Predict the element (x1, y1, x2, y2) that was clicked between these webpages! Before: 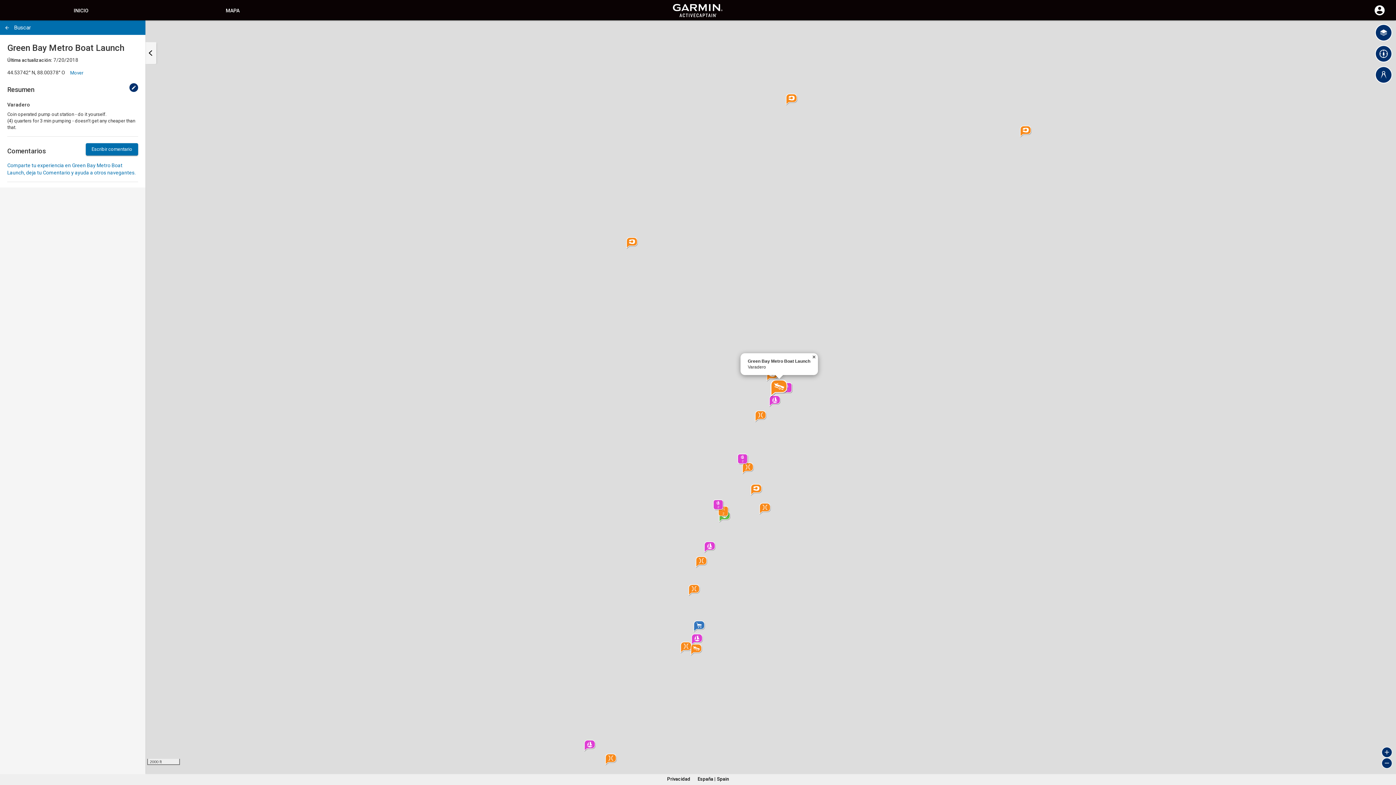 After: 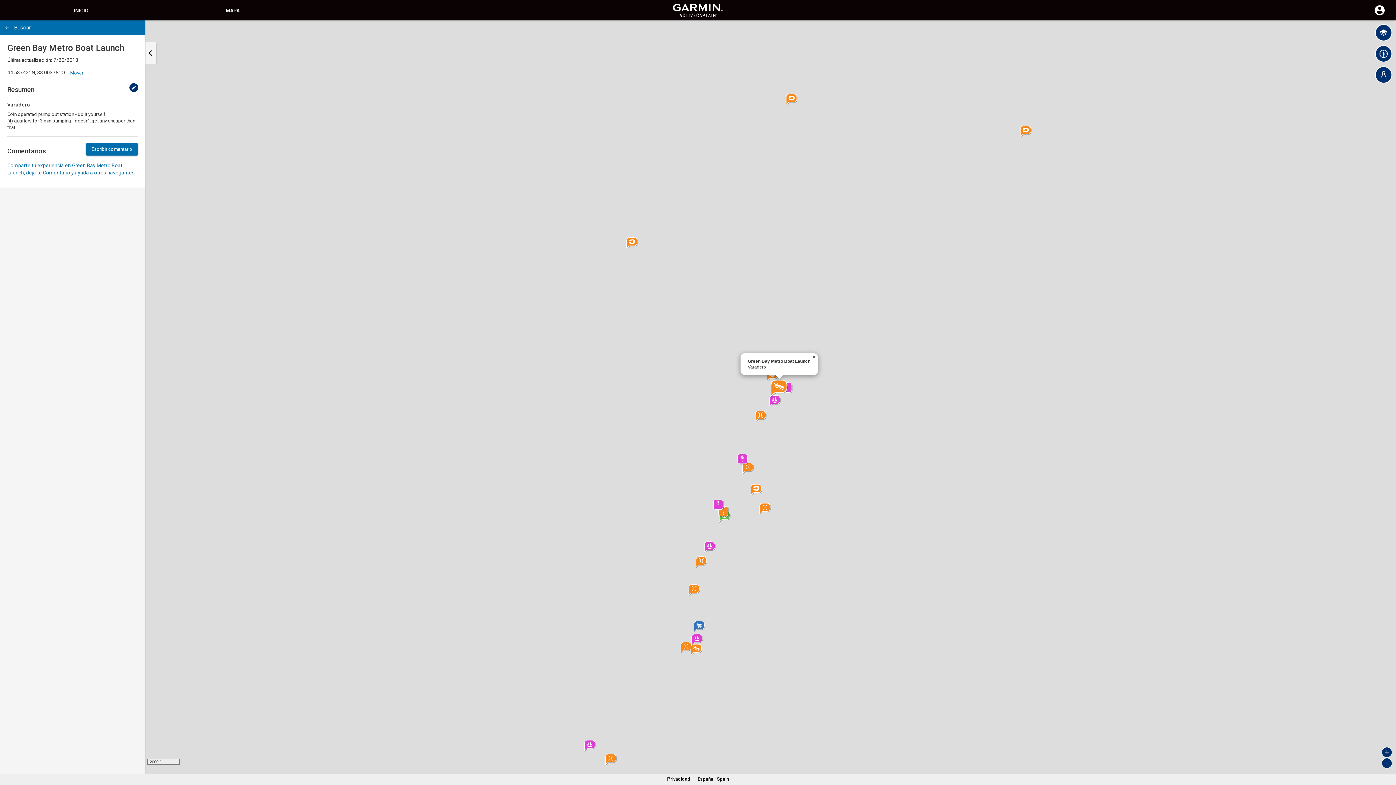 Action: bbox: (667, 776, 690, 782) label: Privacidad